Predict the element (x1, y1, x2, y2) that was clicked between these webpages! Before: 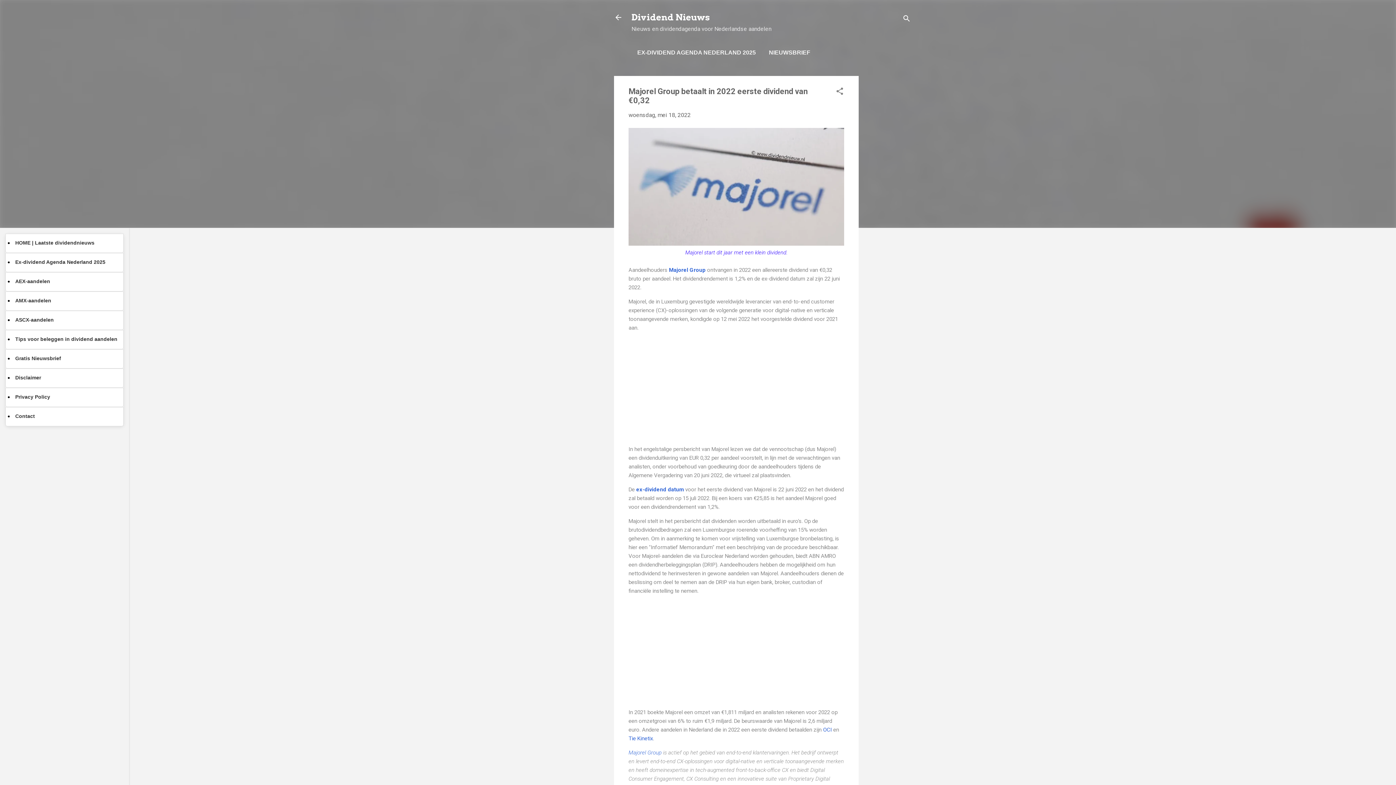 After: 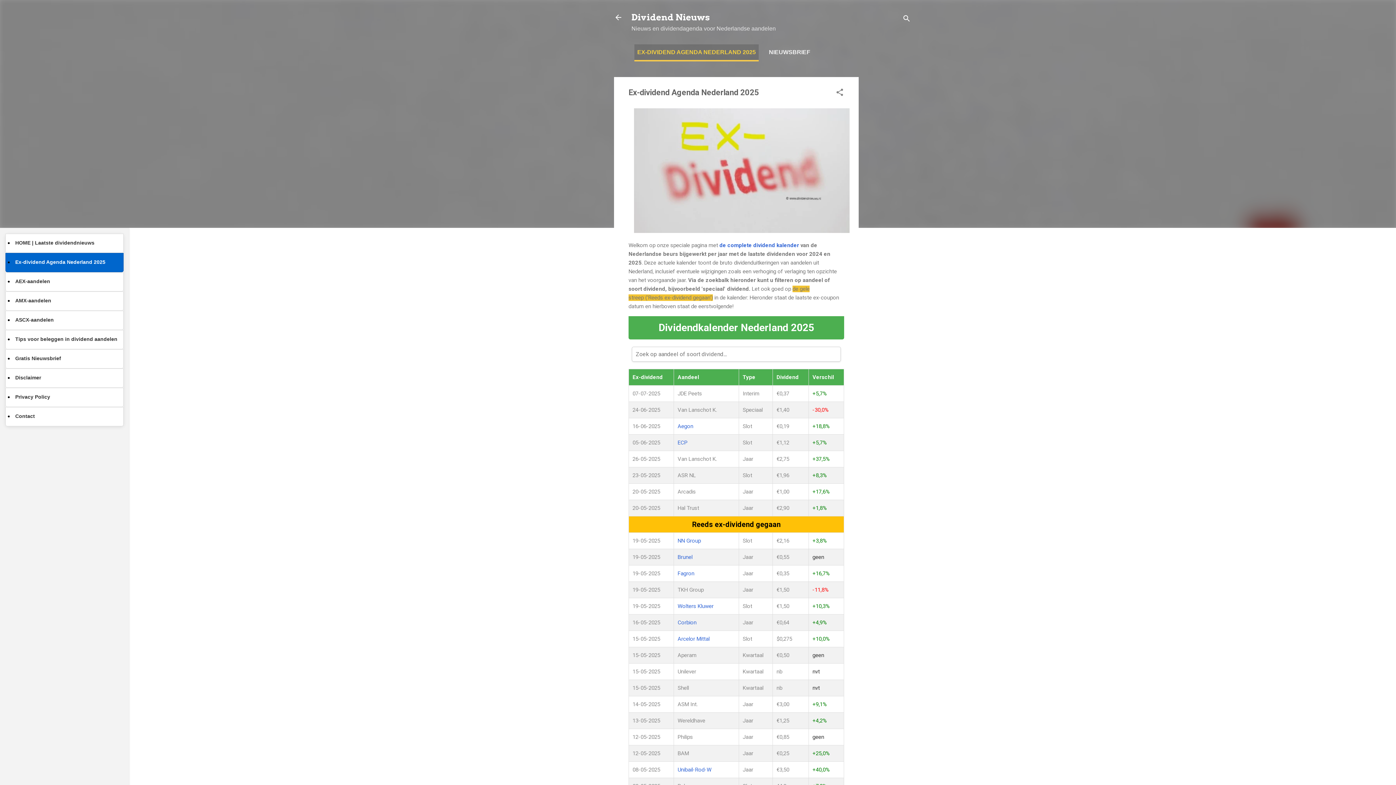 Action: label: EX-DIVIDEND AGENDA NEDERLAND 2025 bbox: (634, 44, 758, 60)